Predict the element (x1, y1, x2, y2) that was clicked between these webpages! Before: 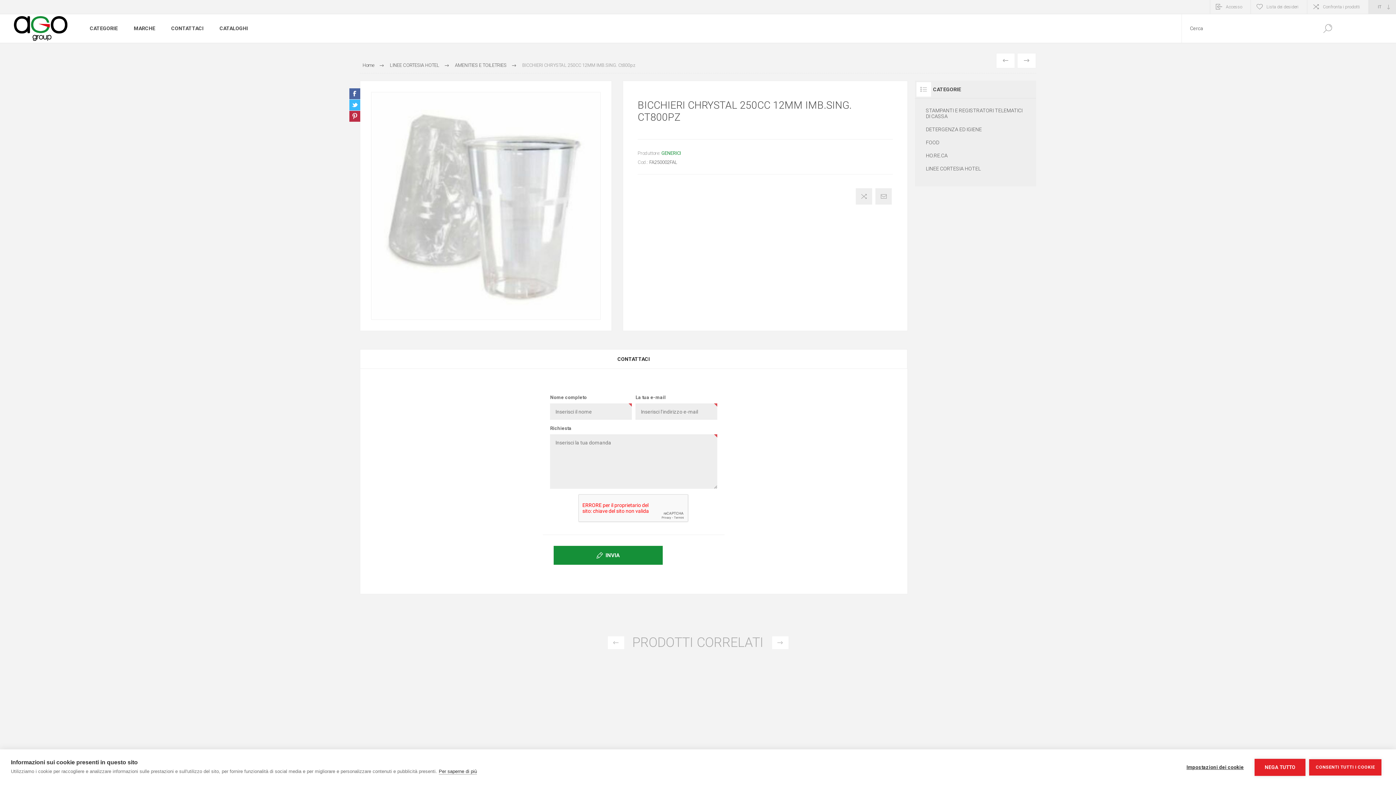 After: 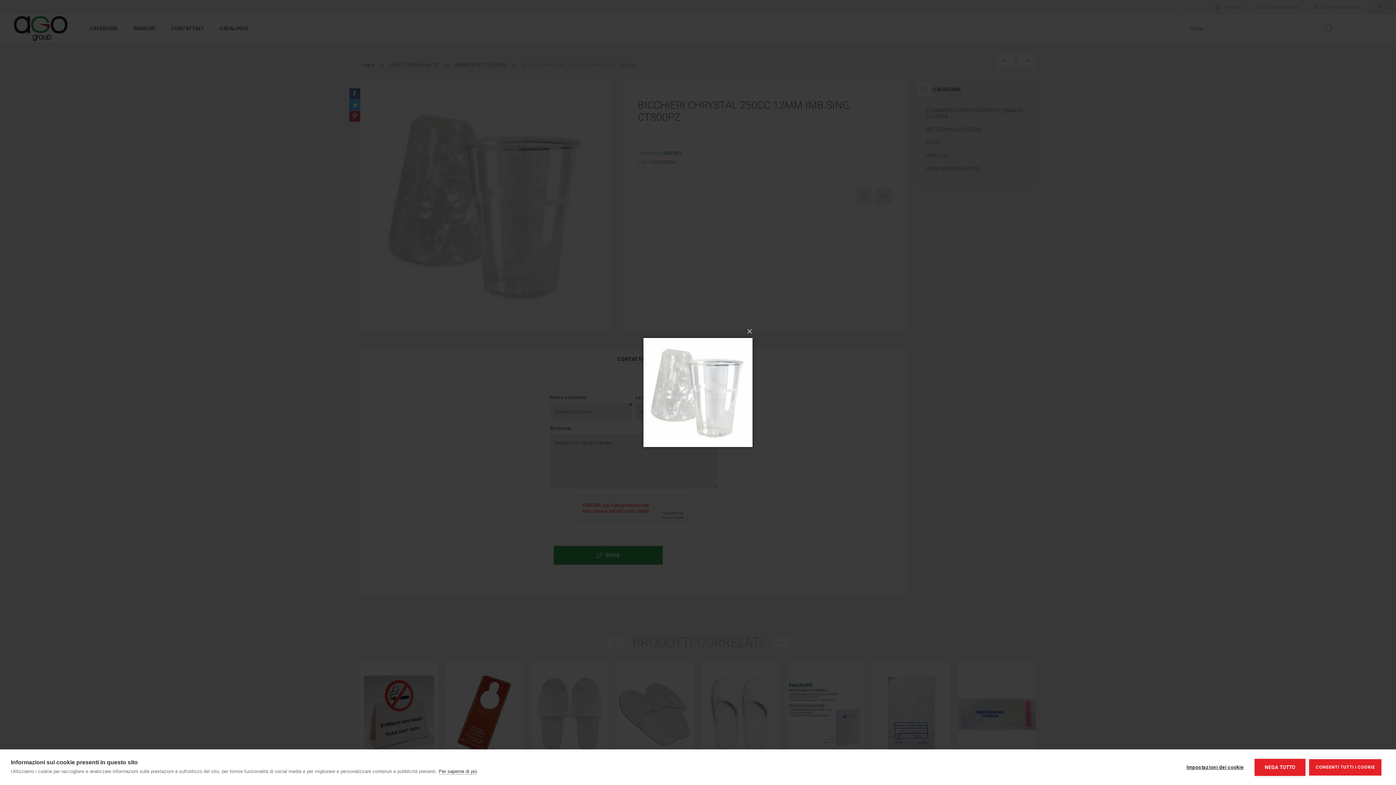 Action: bbox: (371, 92, 600, 320)